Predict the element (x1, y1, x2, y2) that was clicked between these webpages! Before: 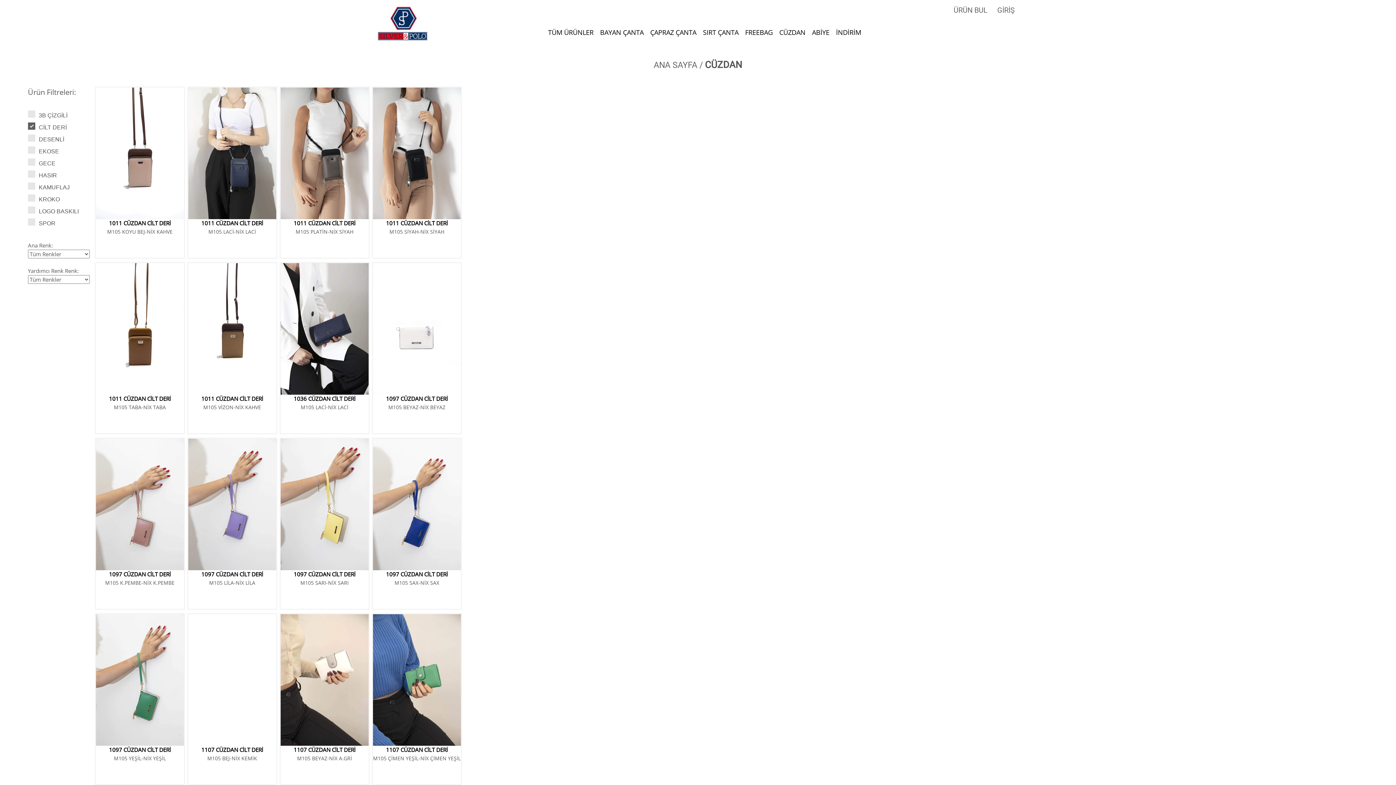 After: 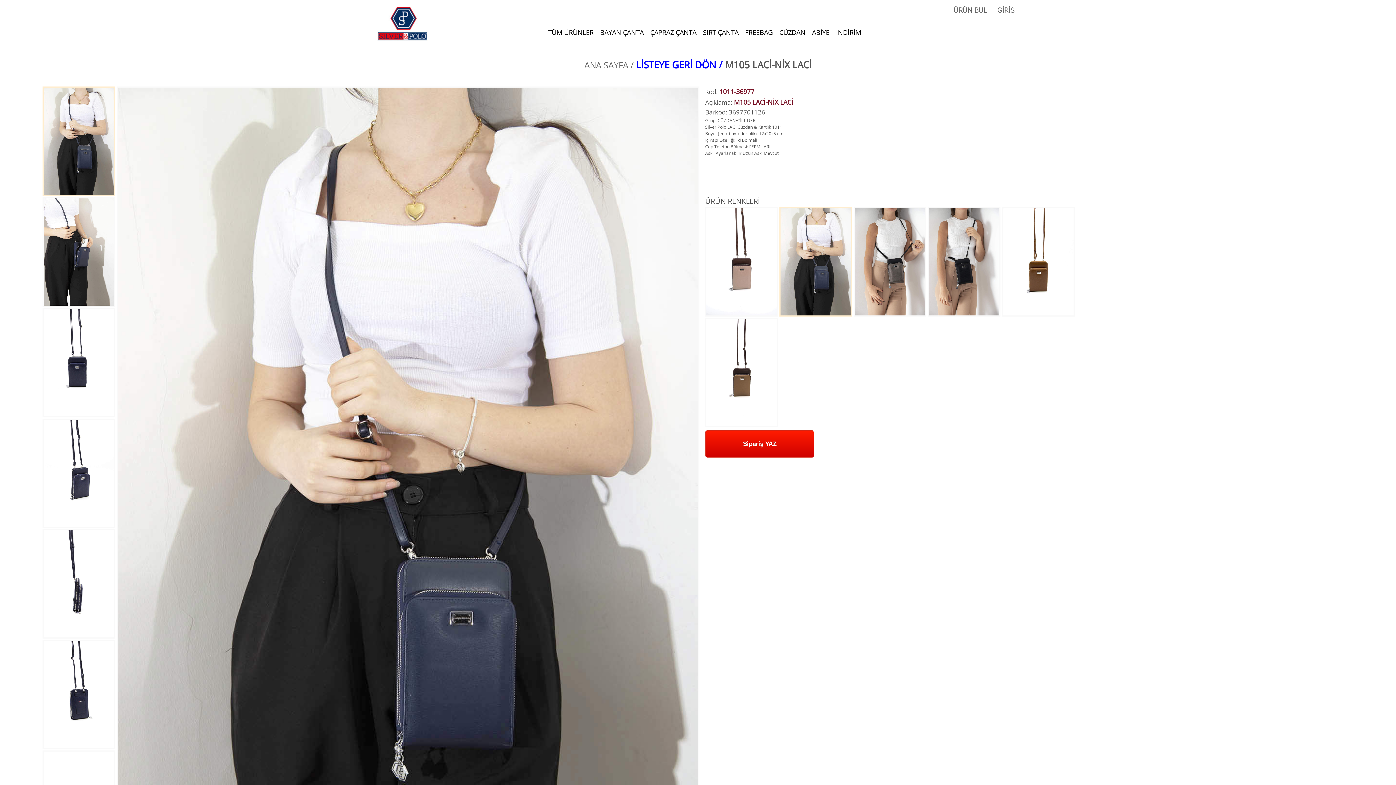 Action: bbox: (201, 219, 263, 227) label: 1011 CÜZDAN CİLT DERİ